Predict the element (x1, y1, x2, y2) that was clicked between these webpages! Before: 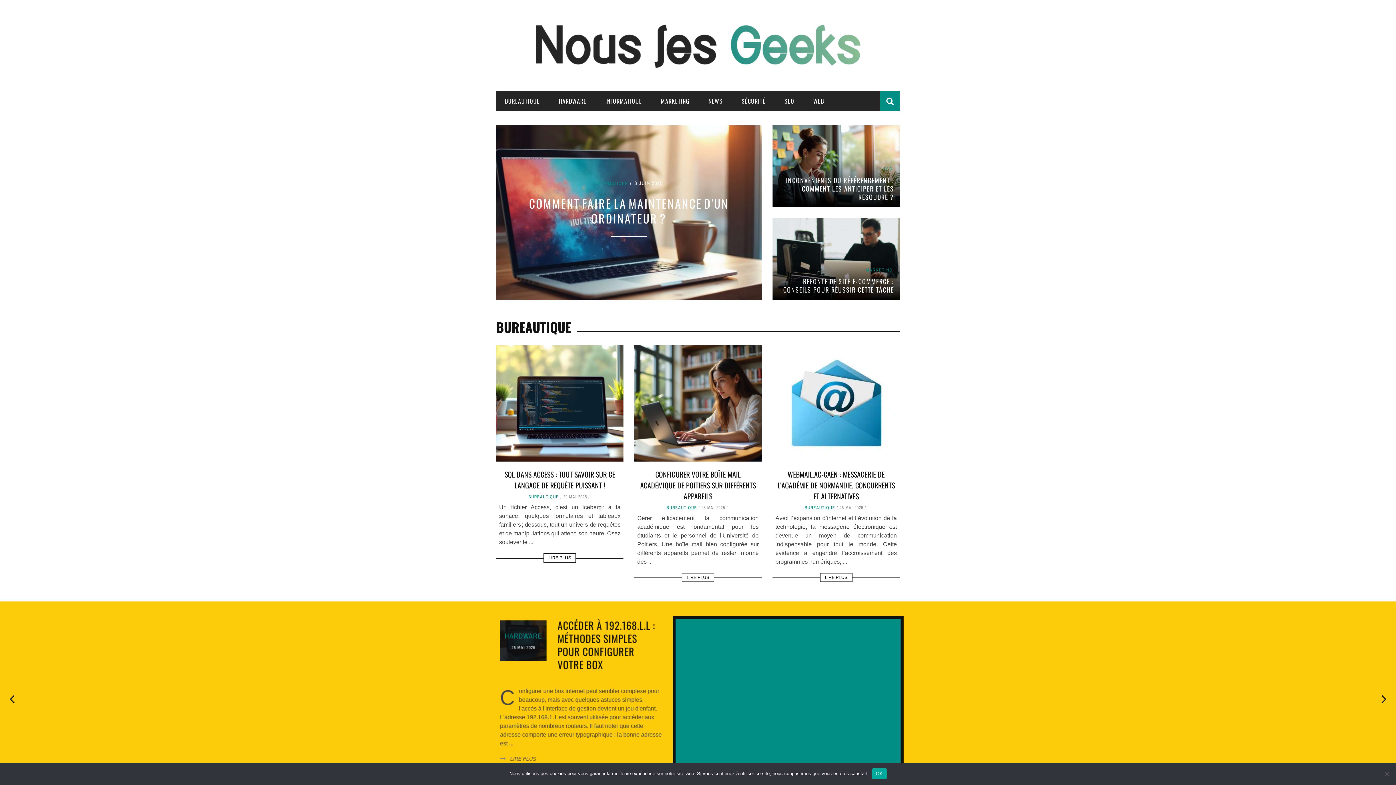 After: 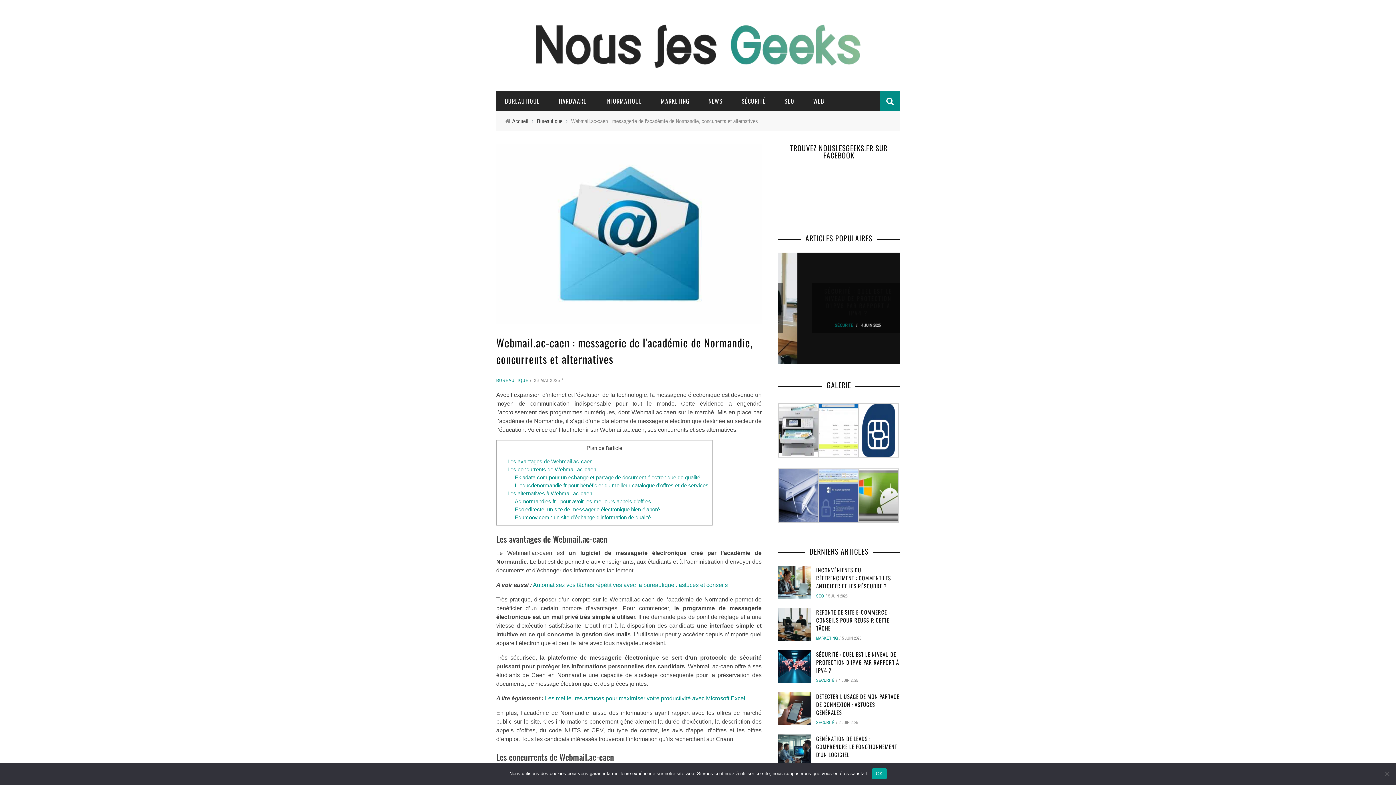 Action: label: LIRE PLUS bbox: (820, 573, 852, 582)